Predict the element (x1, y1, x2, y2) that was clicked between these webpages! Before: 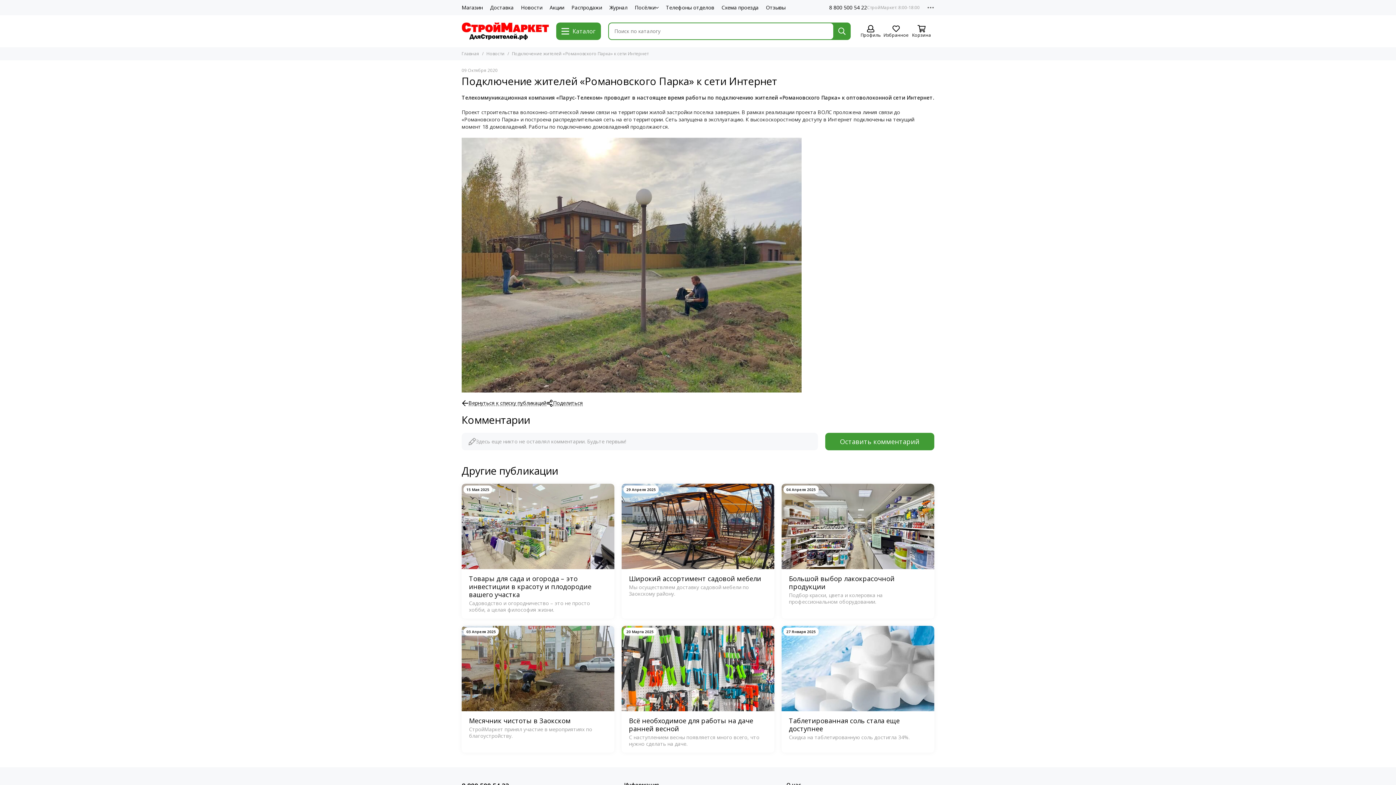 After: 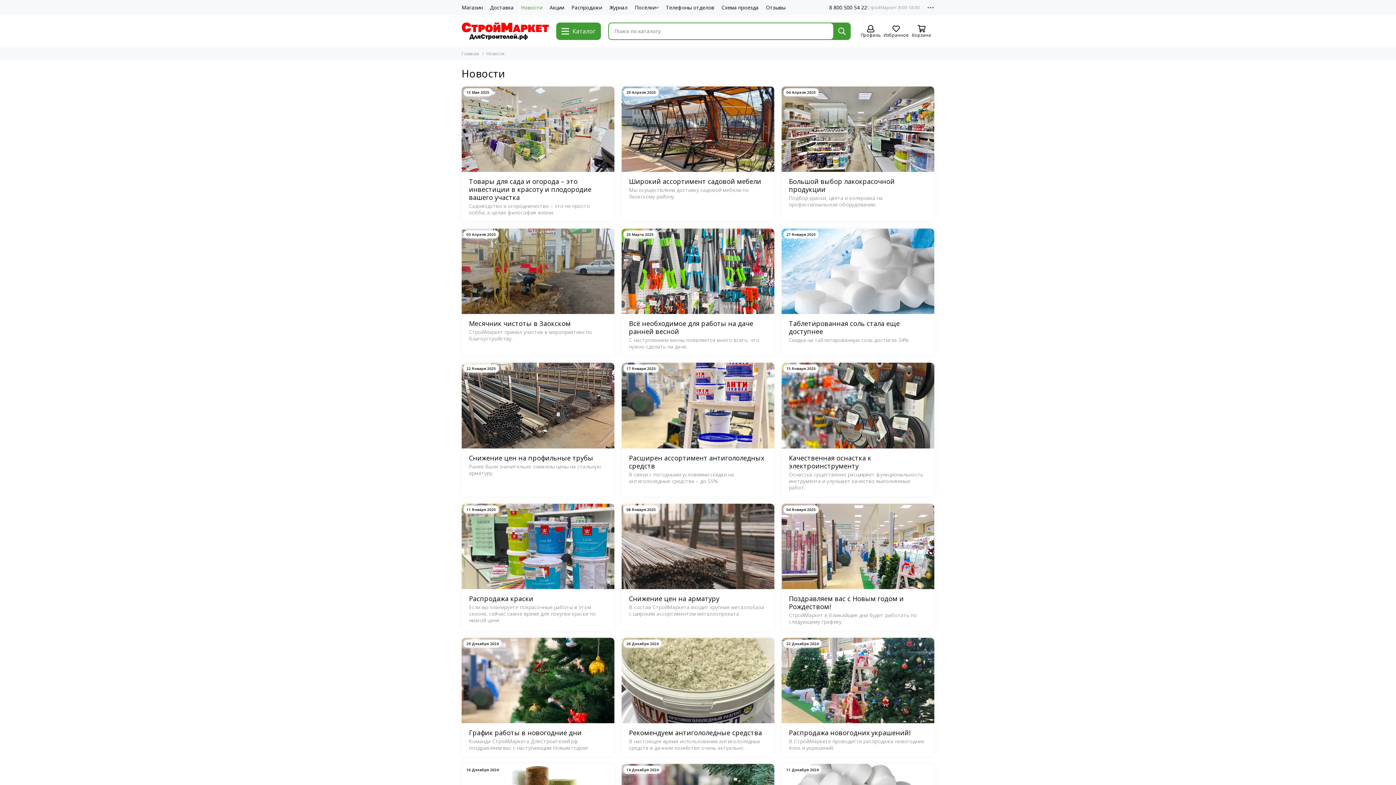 Action: label: Новости bbox: (479, 50, 504, 56)